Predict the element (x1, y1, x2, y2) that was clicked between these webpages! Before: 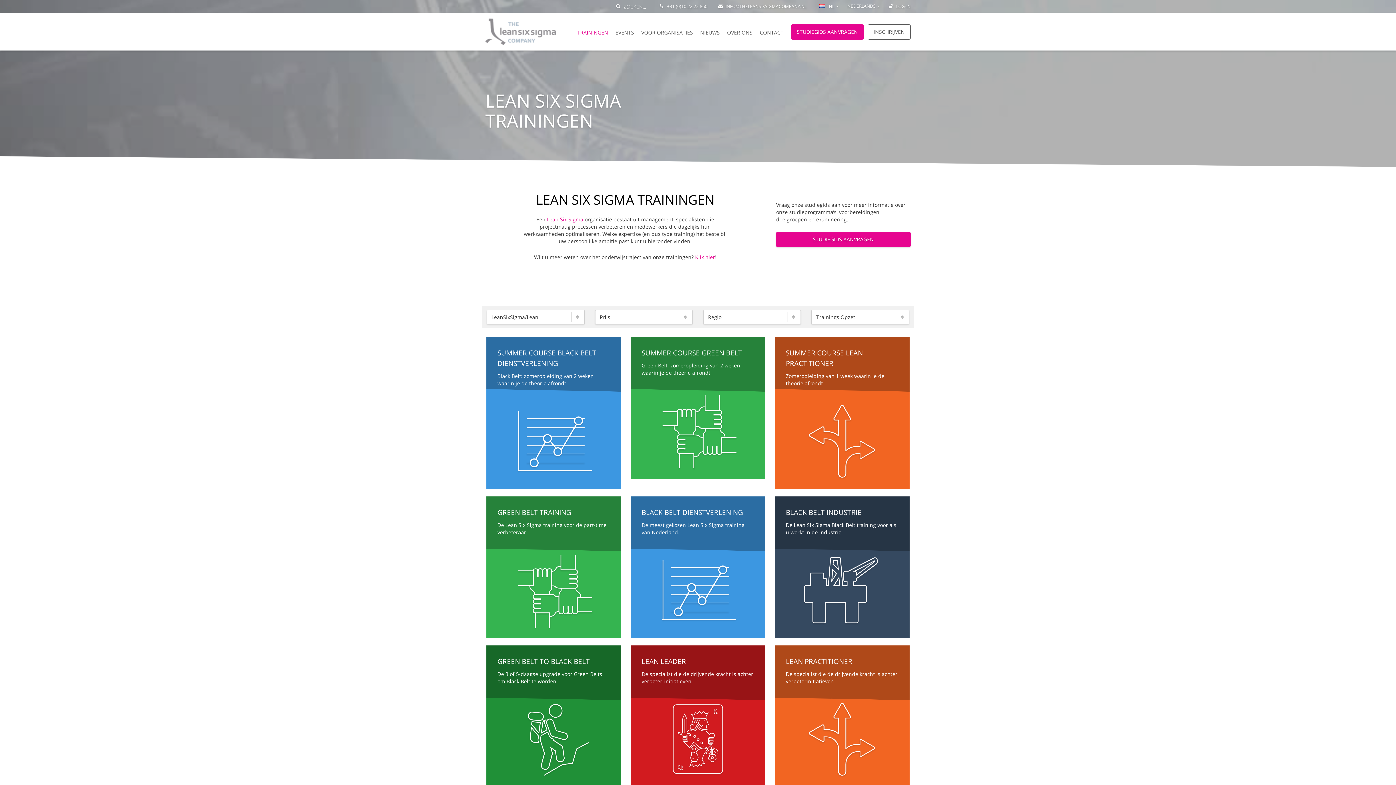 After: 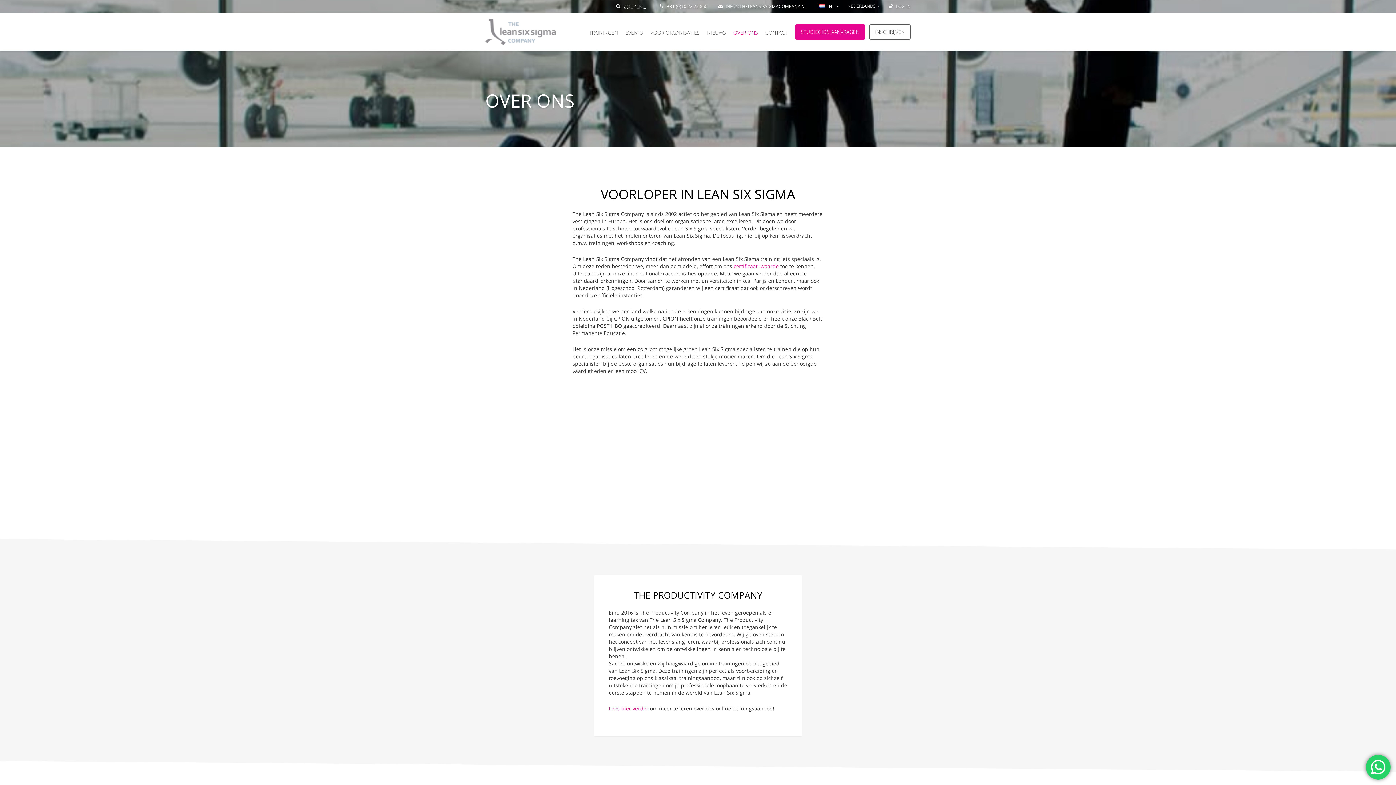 Action: bbox: (727, 13, 752, 50) label: OVER ONS